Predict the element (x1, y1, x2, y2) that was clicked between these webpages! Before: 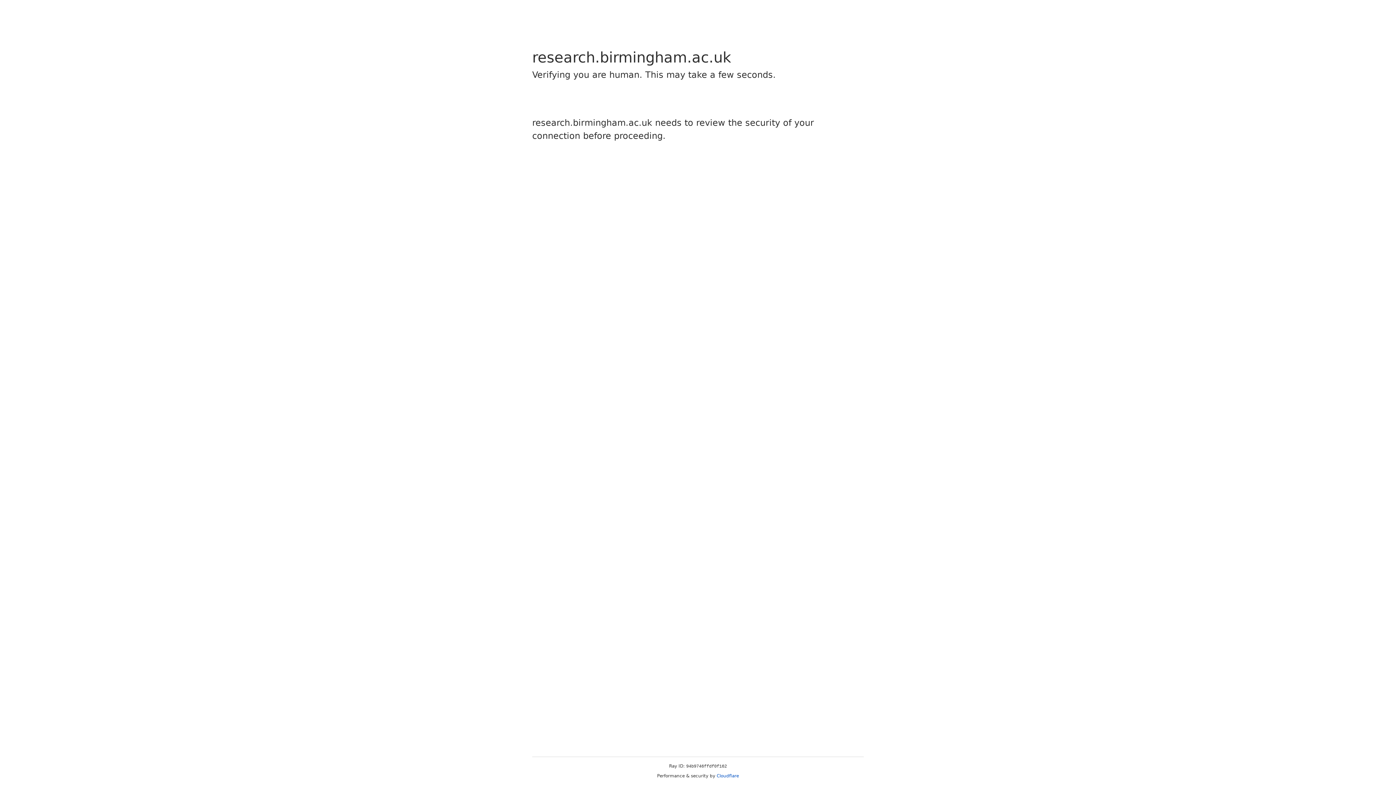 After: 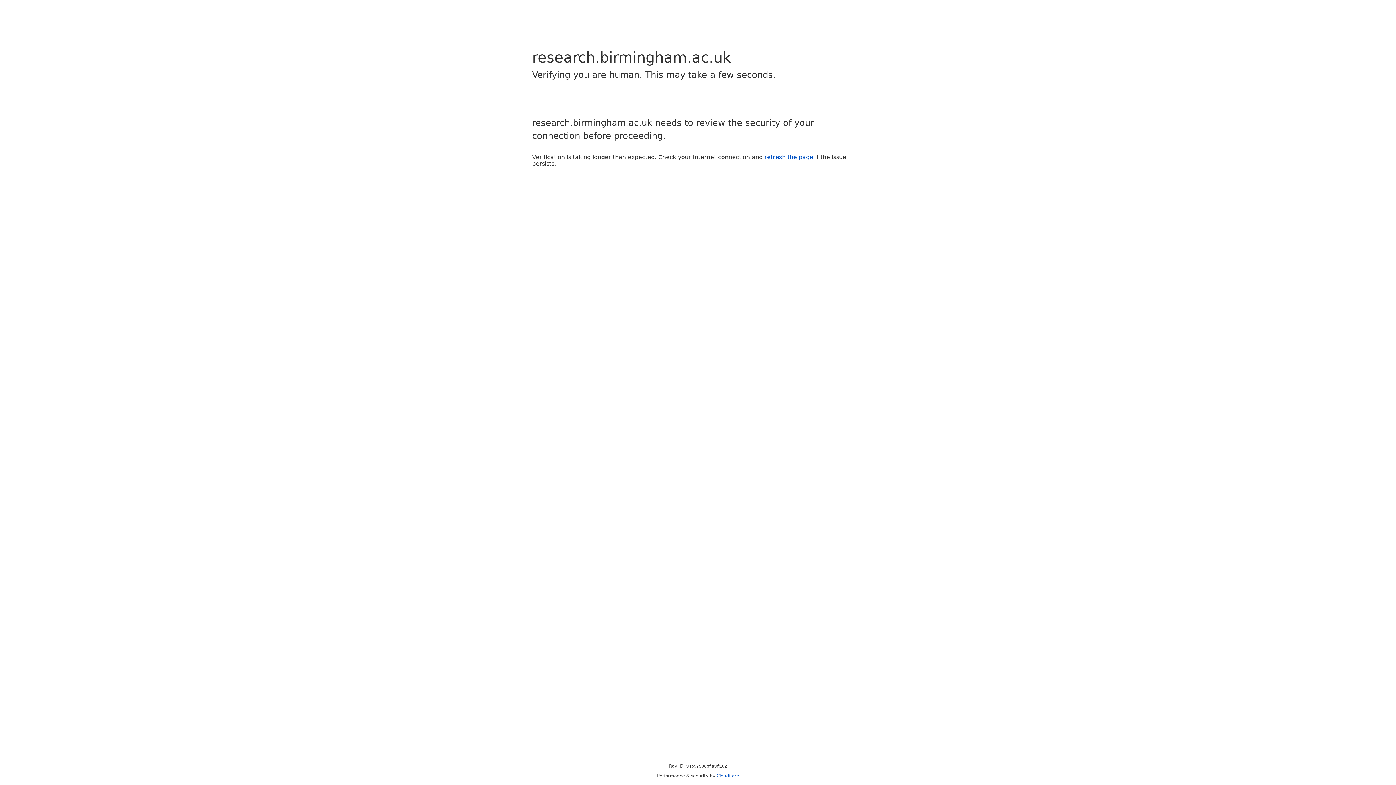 Action: label: Cloudflare bbox: (716, 773, 739, 778)